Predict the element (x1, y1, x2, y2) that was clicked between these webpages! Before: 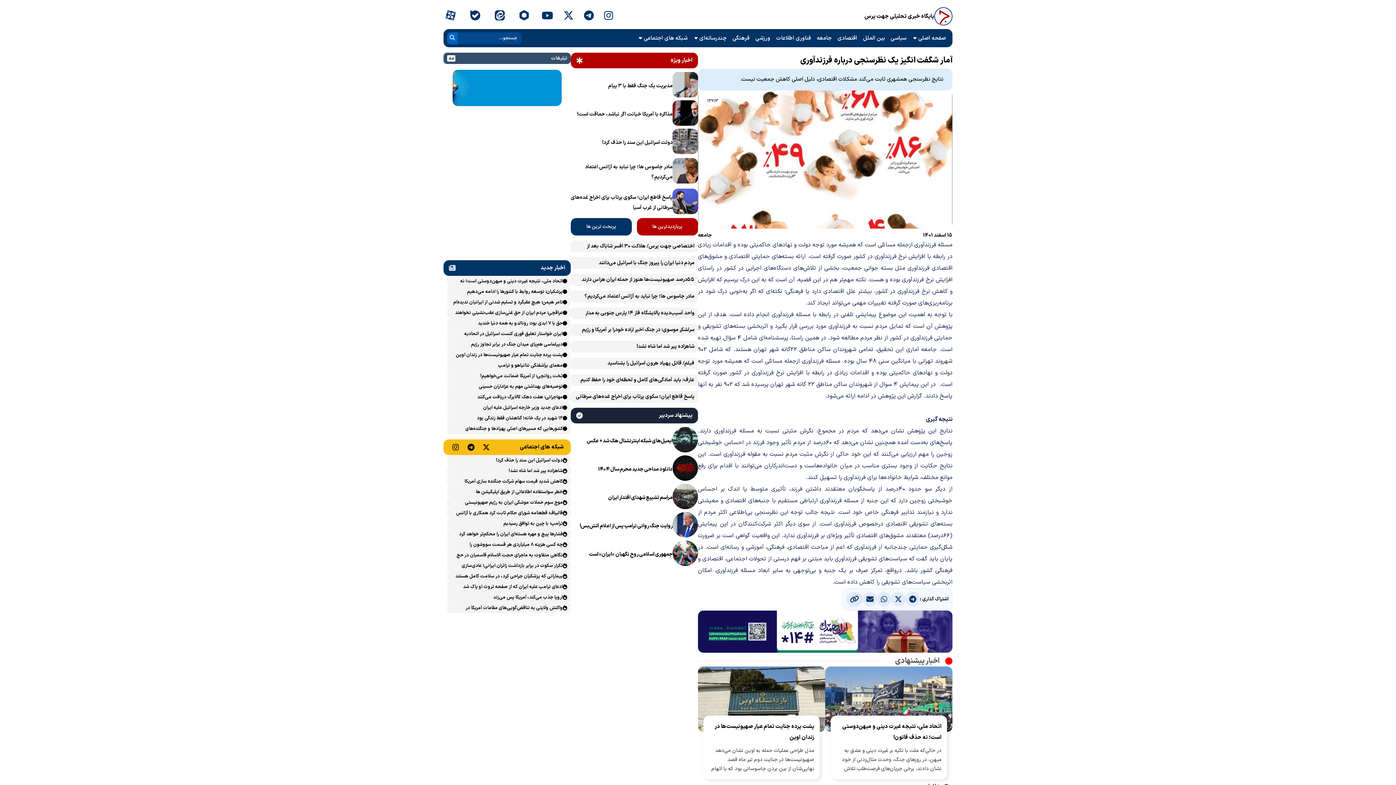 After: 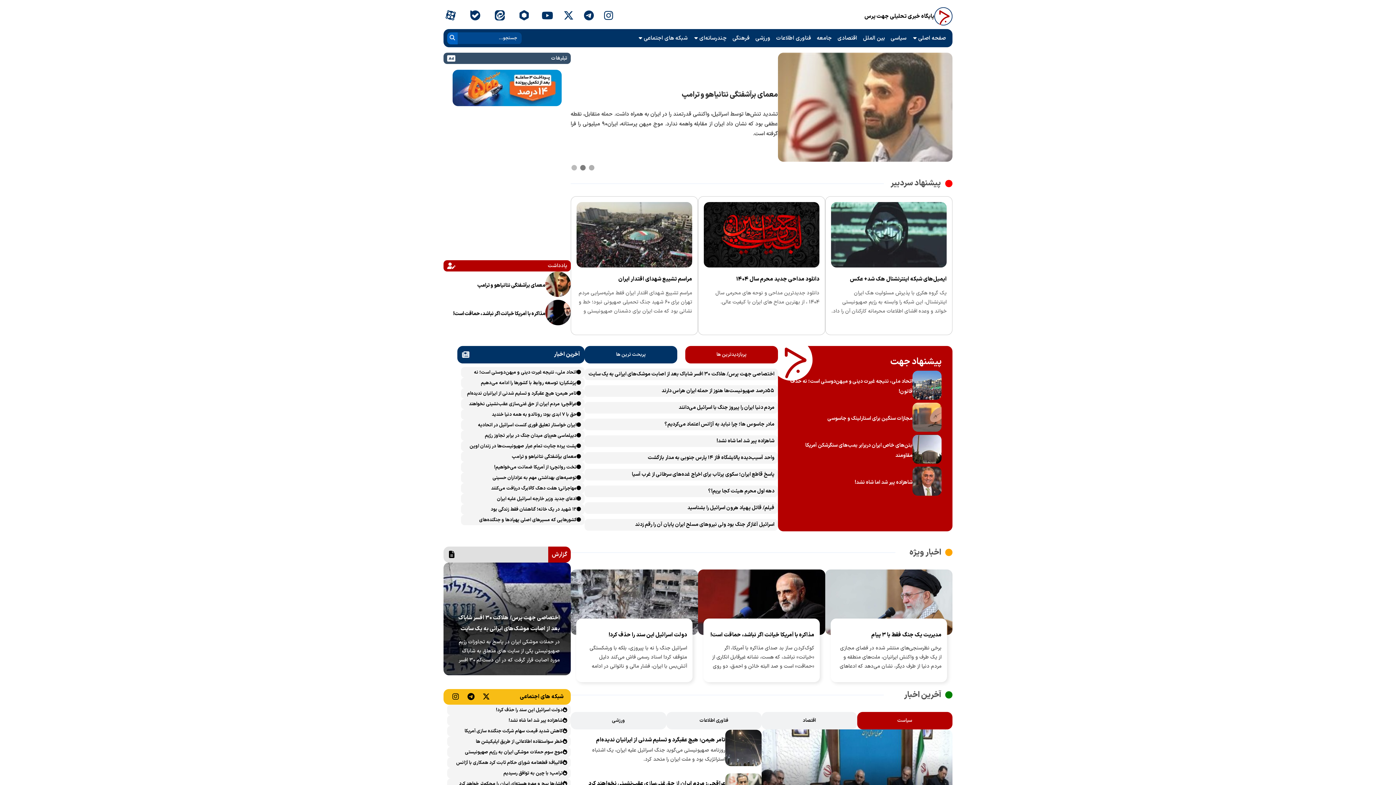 Action: bbox: (864, 8, 934, 24) label: پایگاه خبری تحلیلی جهت پرس